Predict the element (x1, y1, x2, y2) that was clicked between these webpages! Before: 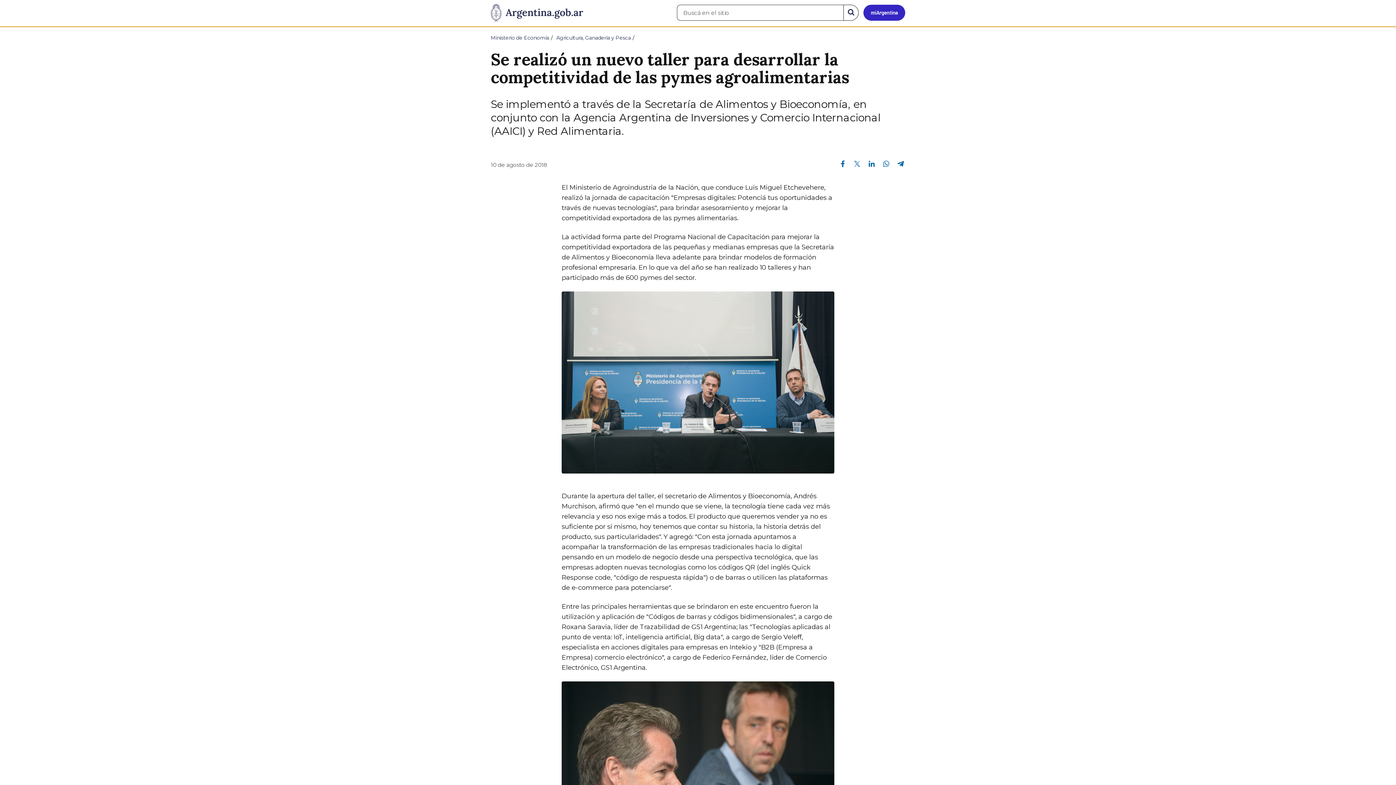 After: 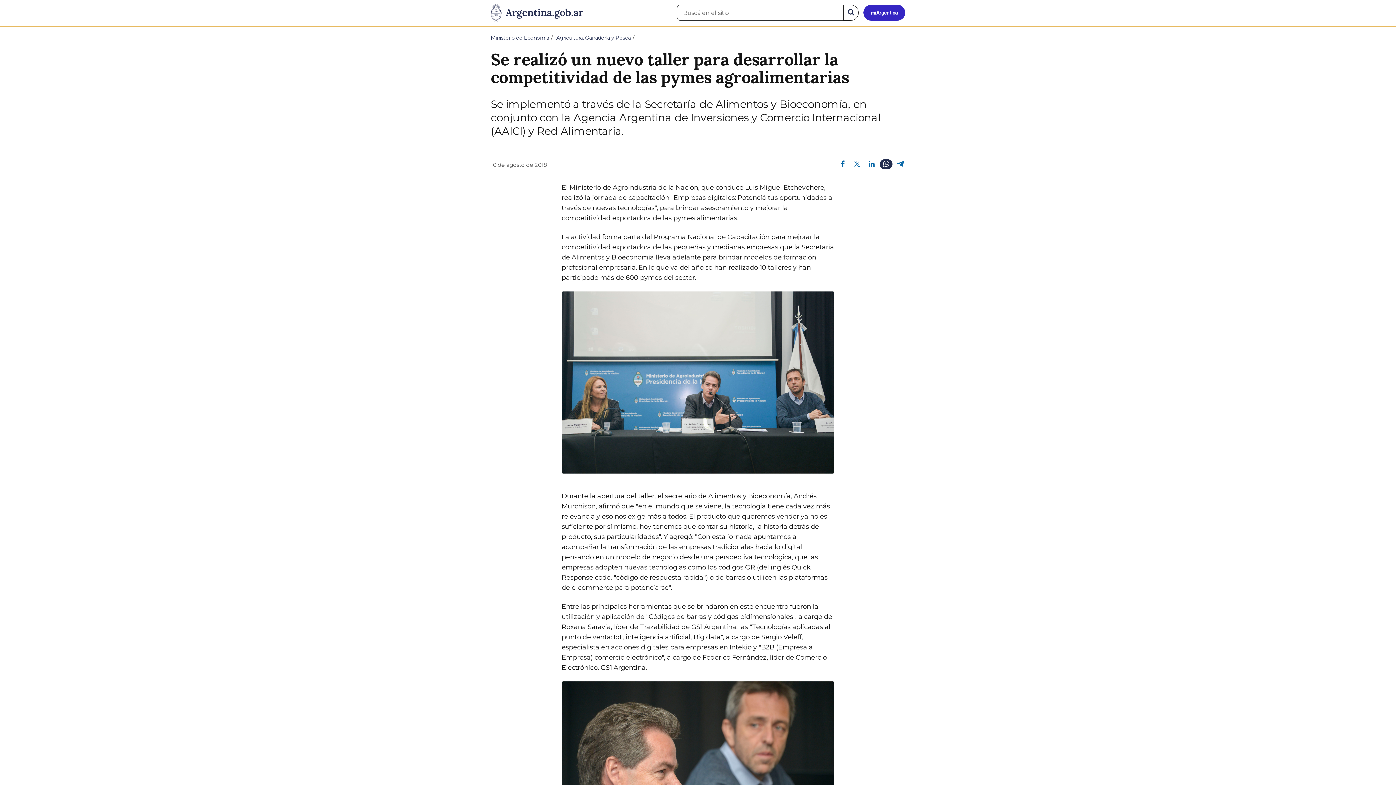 Action: bbox: (880, 159, 892, 168) label: Compartir en Whatsapp